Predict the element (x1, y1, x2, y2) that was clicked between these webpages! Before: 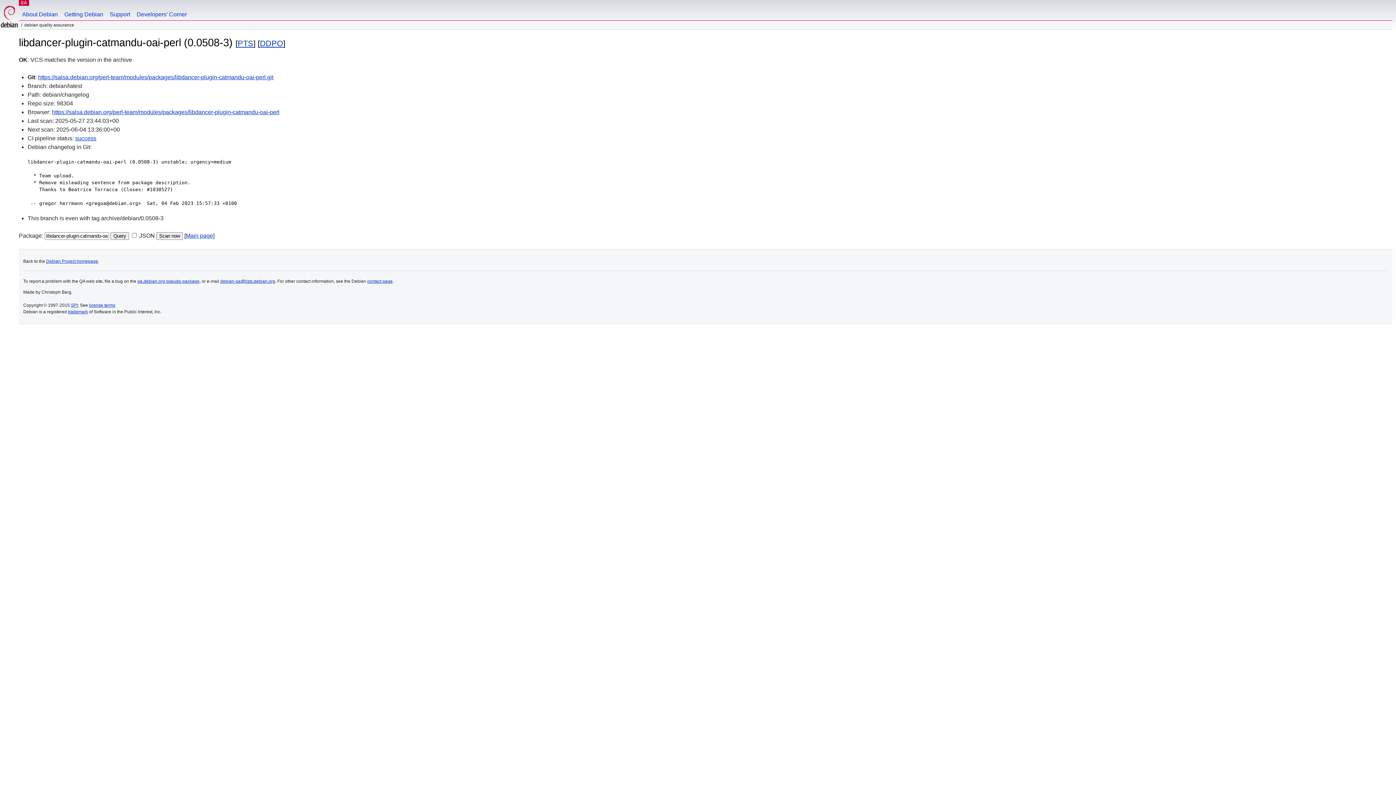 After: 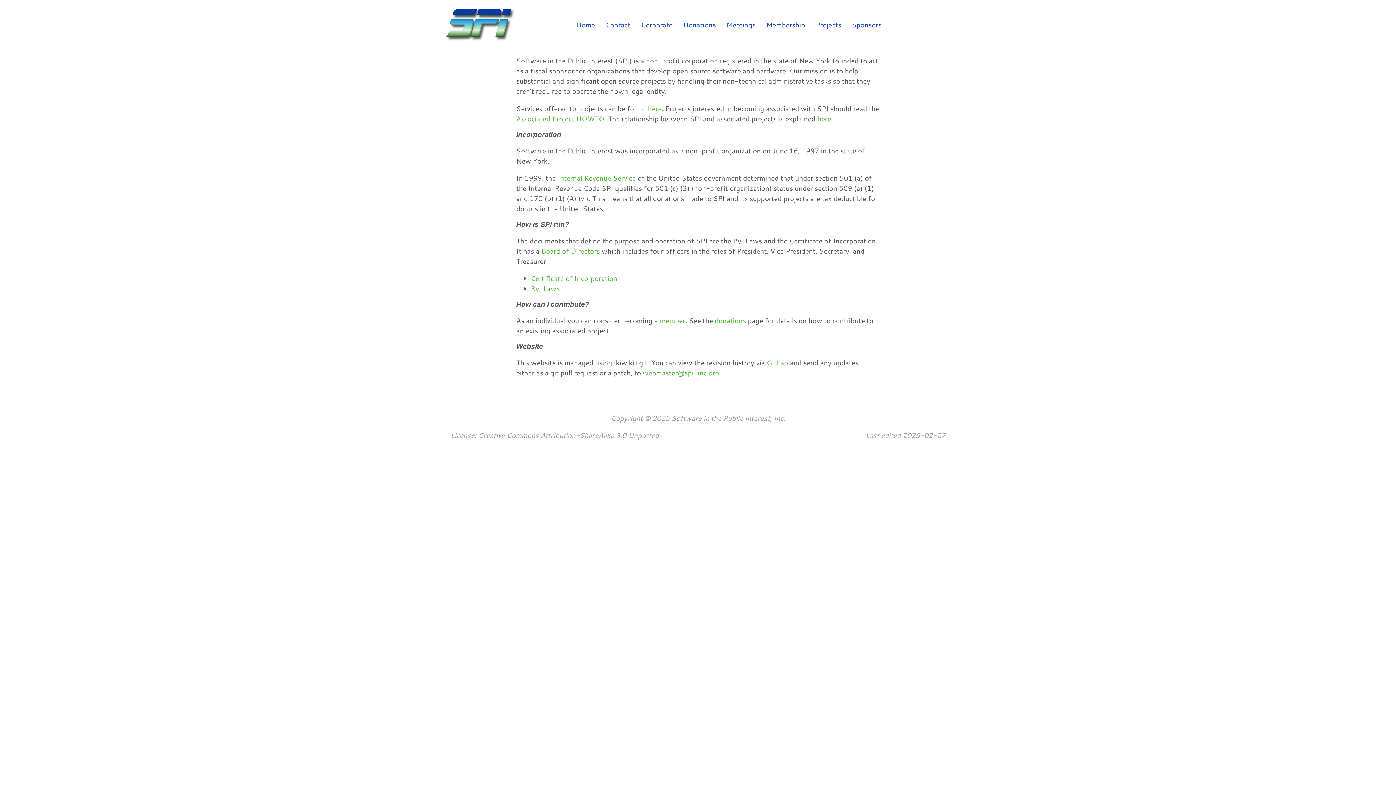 Action: label: SPI bbox: (70, 302, 77, 308)